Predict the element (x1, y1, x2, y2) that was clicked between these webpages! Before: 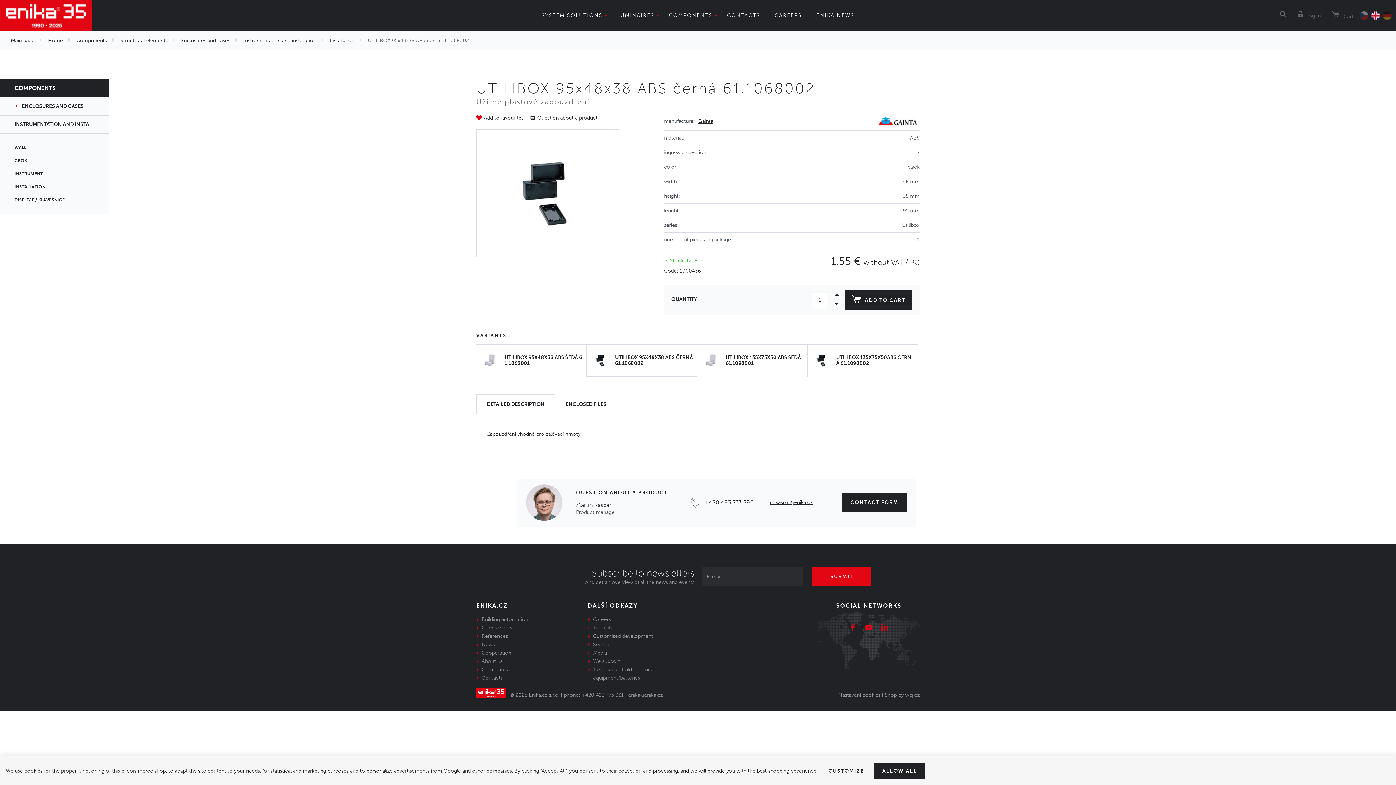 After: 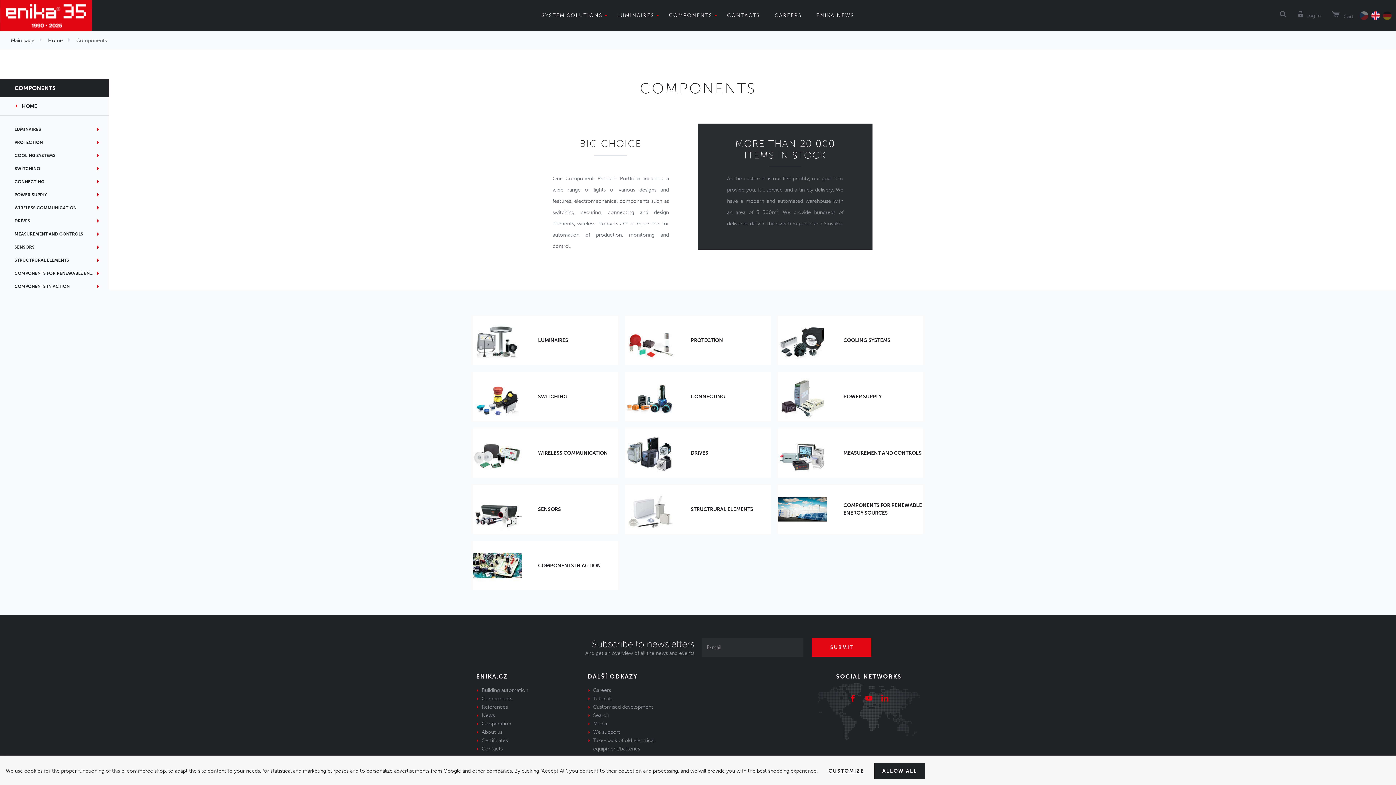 Action: bbox: (1326, 0, 1359, 30) label:  Cart